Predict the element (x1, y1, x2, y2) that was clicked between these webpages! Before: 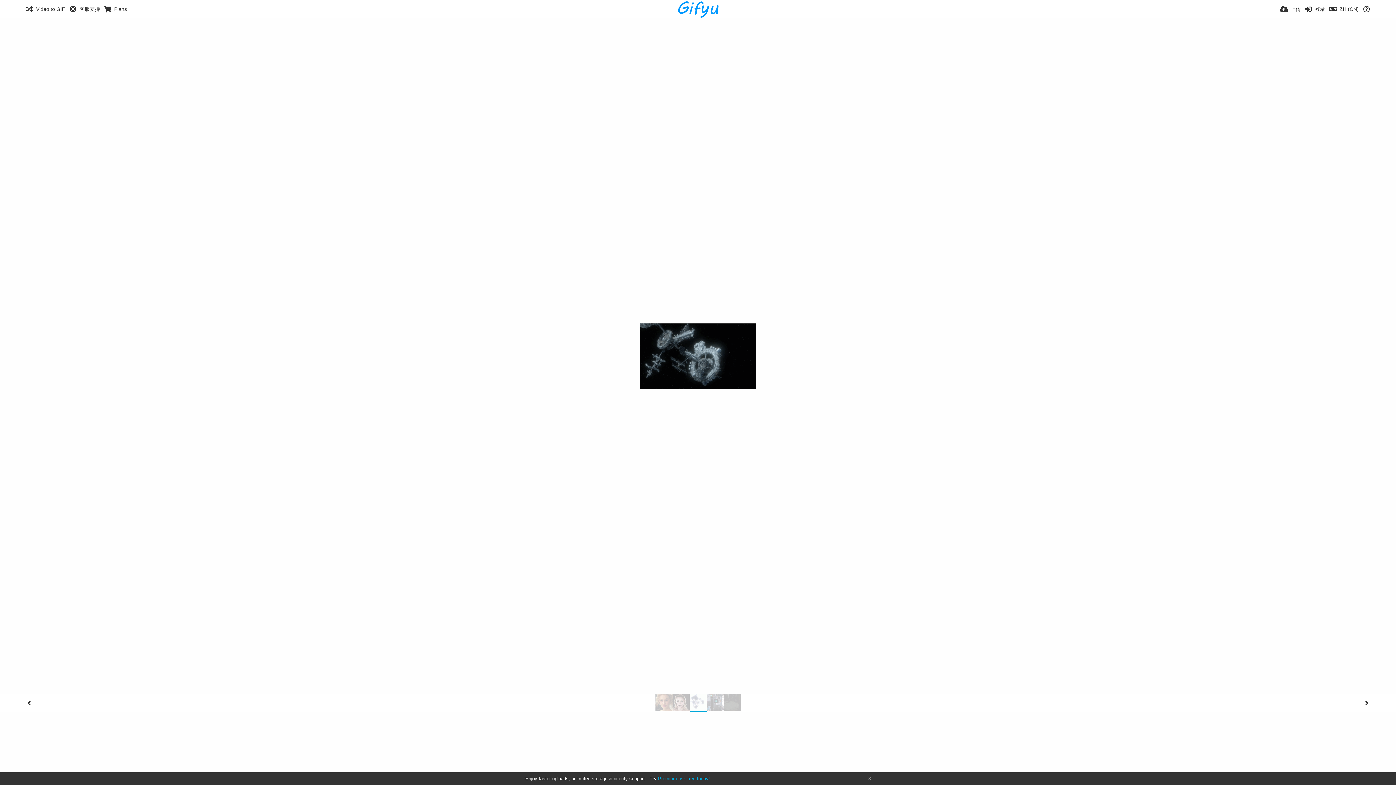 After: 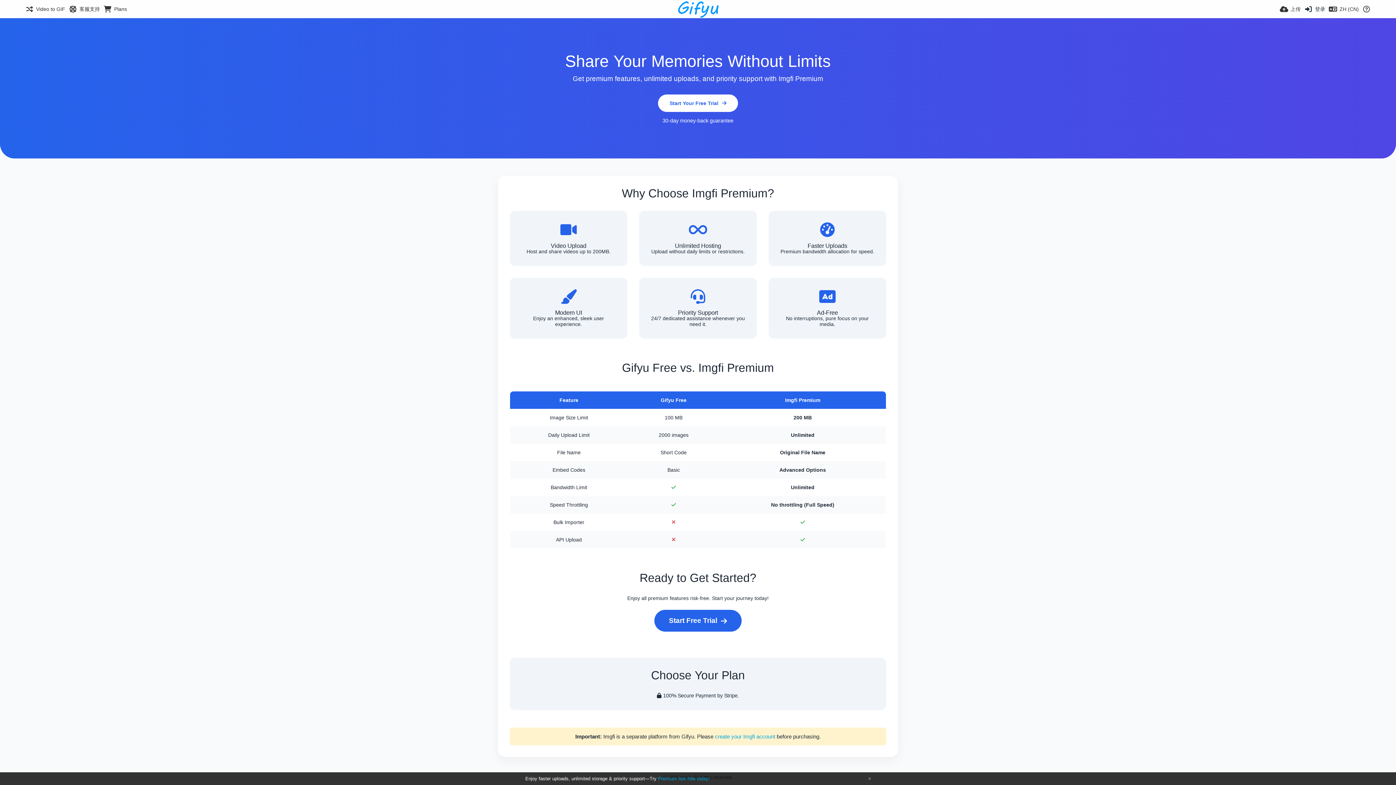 Action: bbox: (658, 776, 710, 781) label: Premium risk-free today!